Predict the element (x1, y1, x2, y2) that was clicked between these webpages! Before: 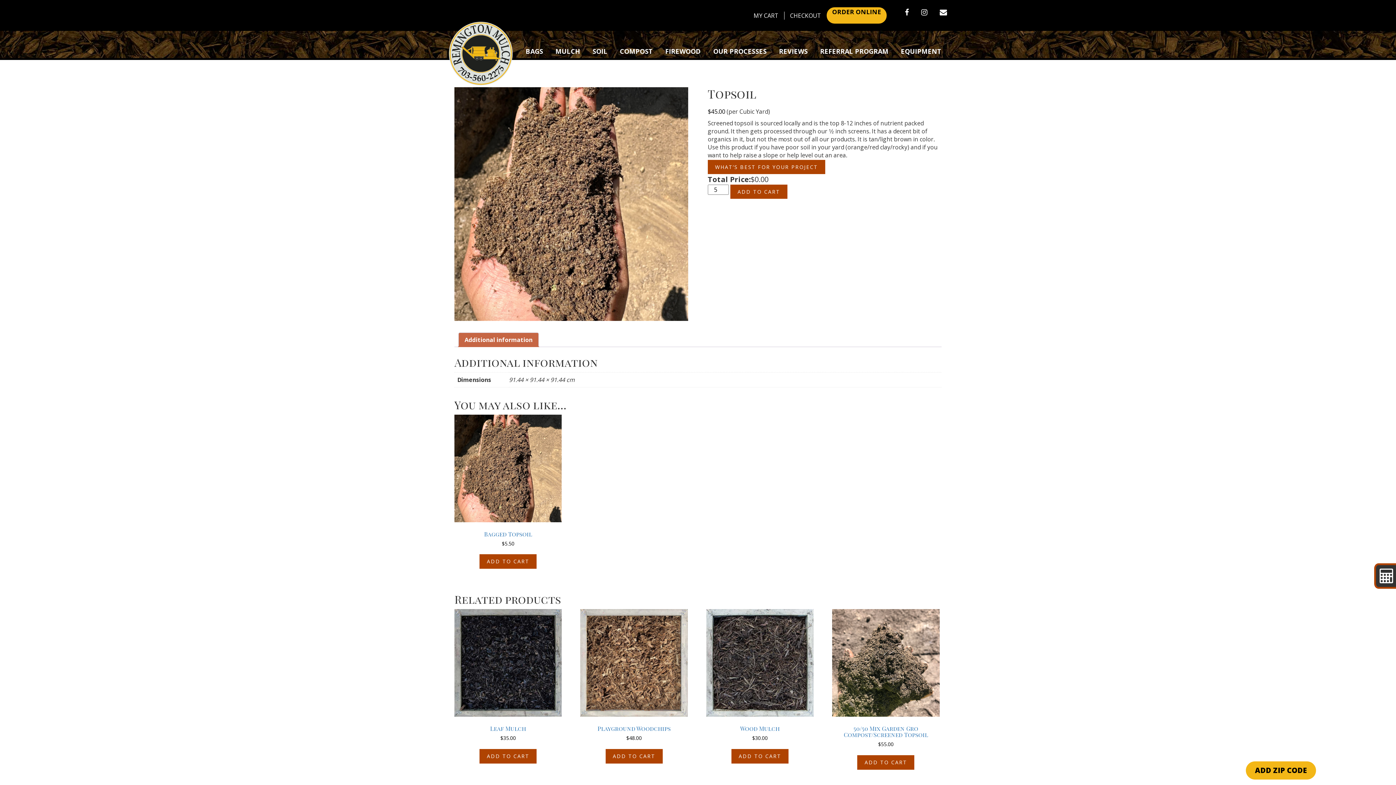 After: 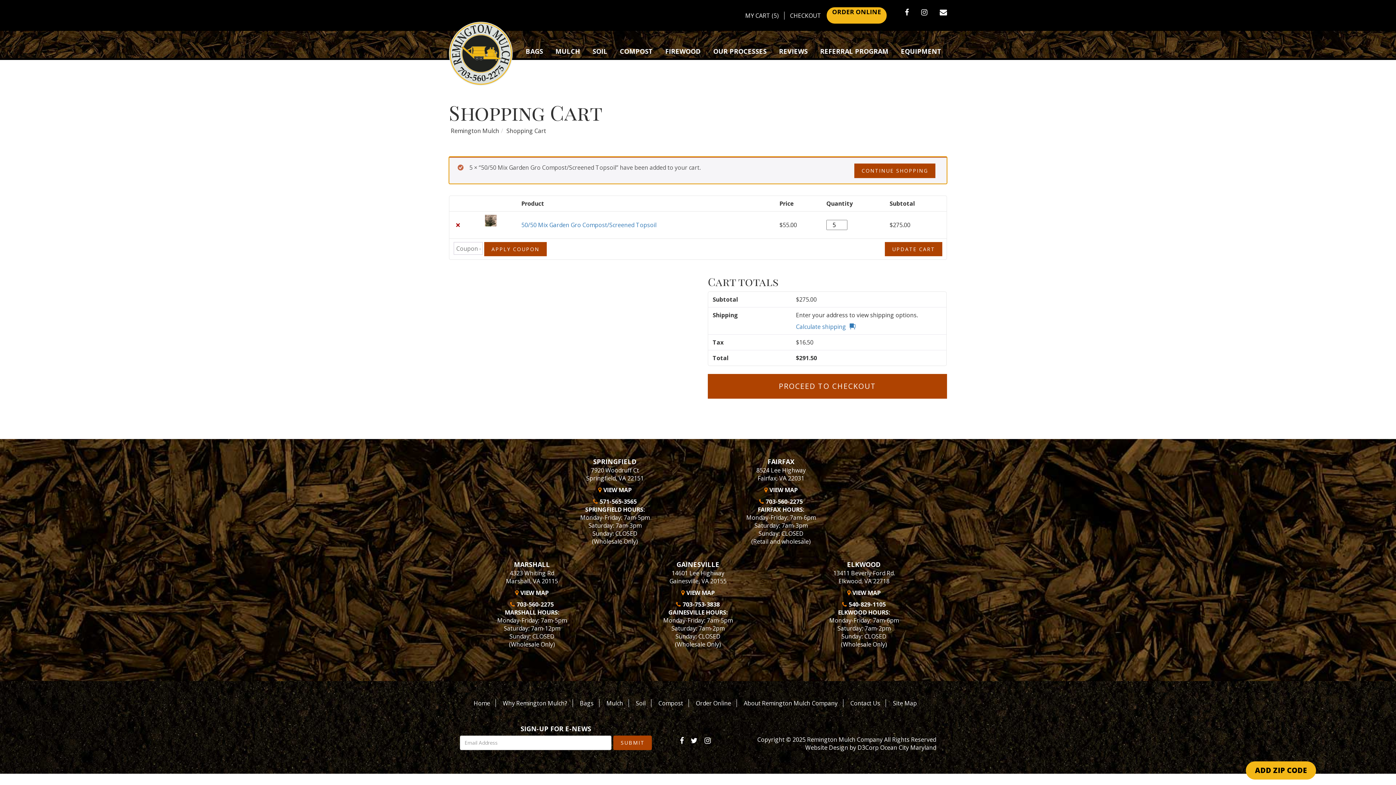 Action: bbox: (857, 755, 914, 770) label: Add to cart: “50/50 Mix Garden Gro Compost/Screened Topsoil”